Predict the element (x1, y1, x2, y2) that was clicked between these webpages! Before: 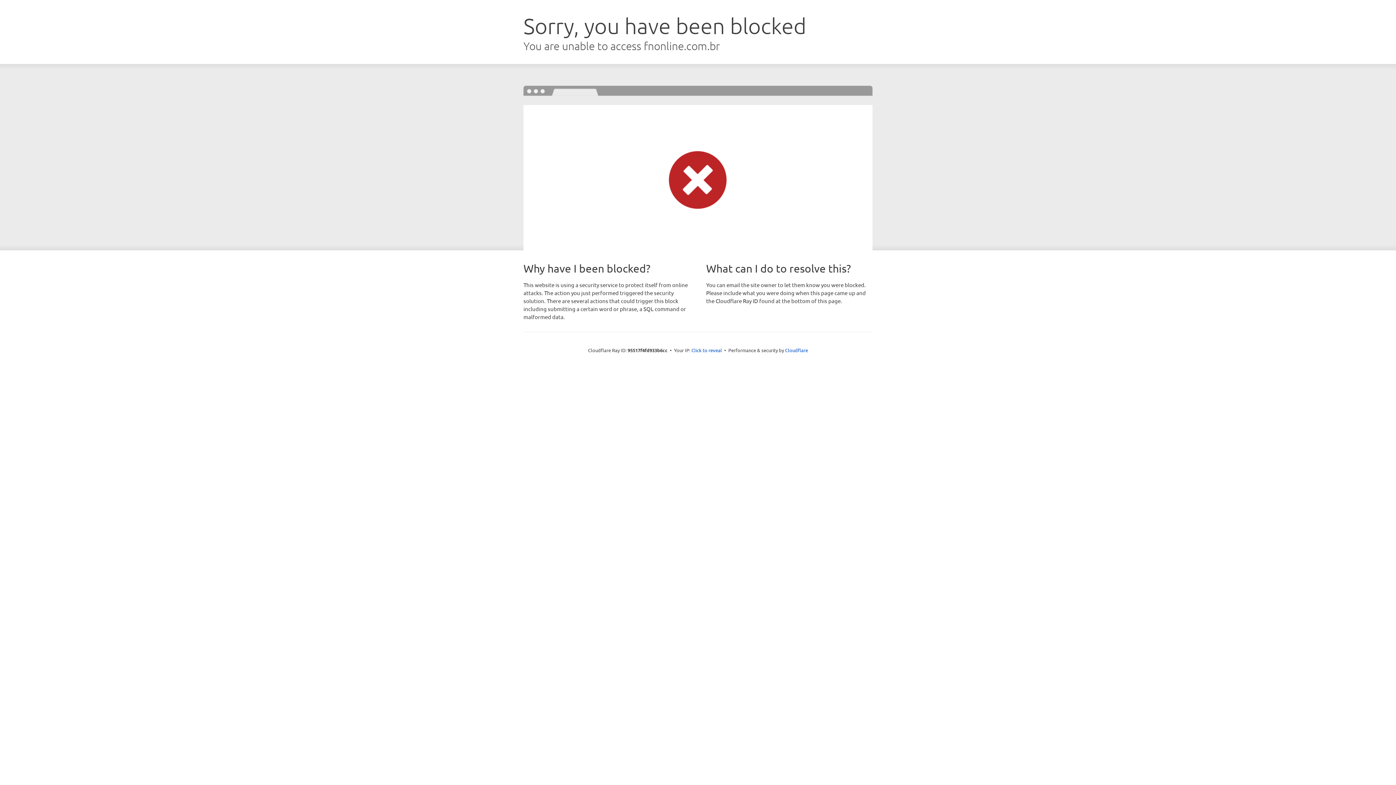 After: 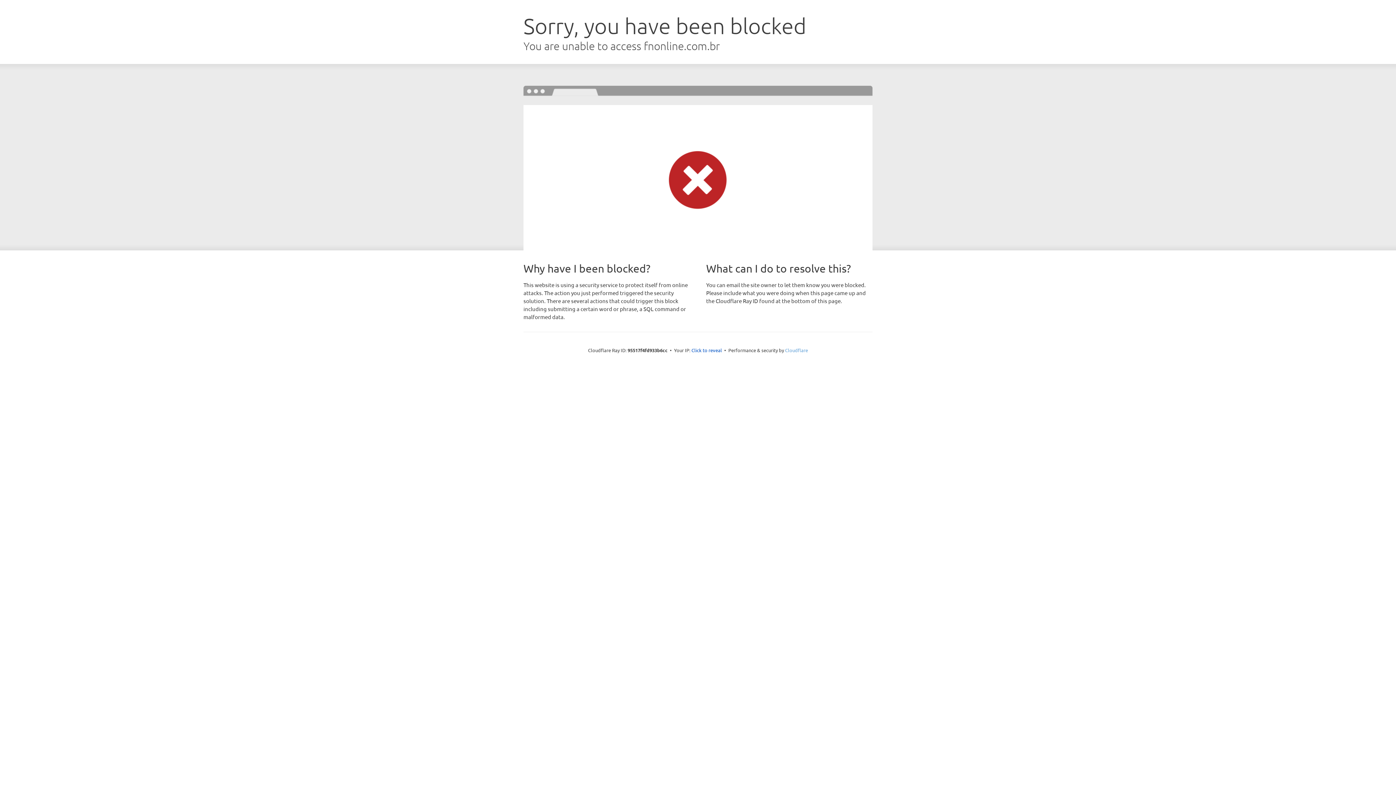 Action: bbox: (785, 347, 808, 353) label: Cloudflare